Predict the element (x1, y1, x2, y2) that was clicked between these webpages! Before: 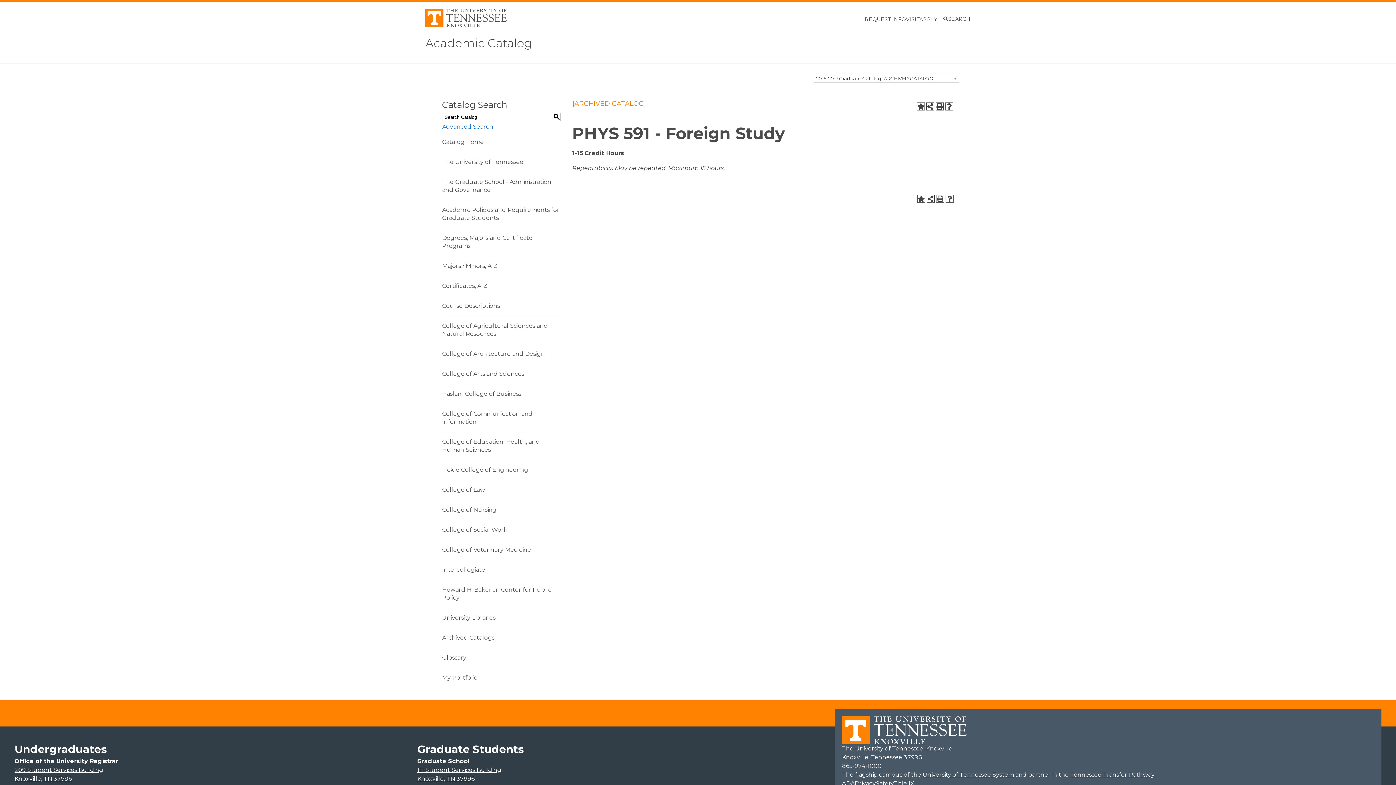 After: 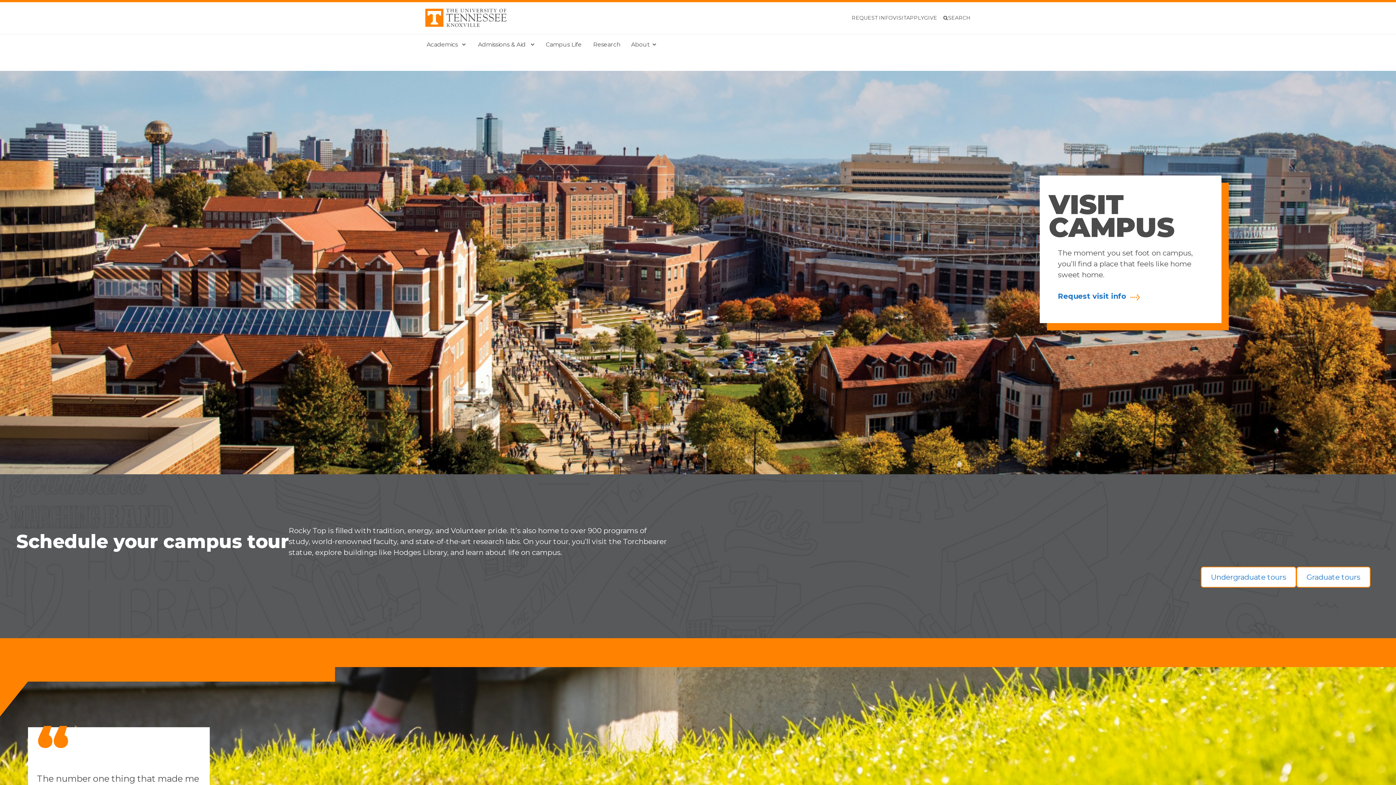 Action: bbox: (906, 15, 919, 22) label: VISIT